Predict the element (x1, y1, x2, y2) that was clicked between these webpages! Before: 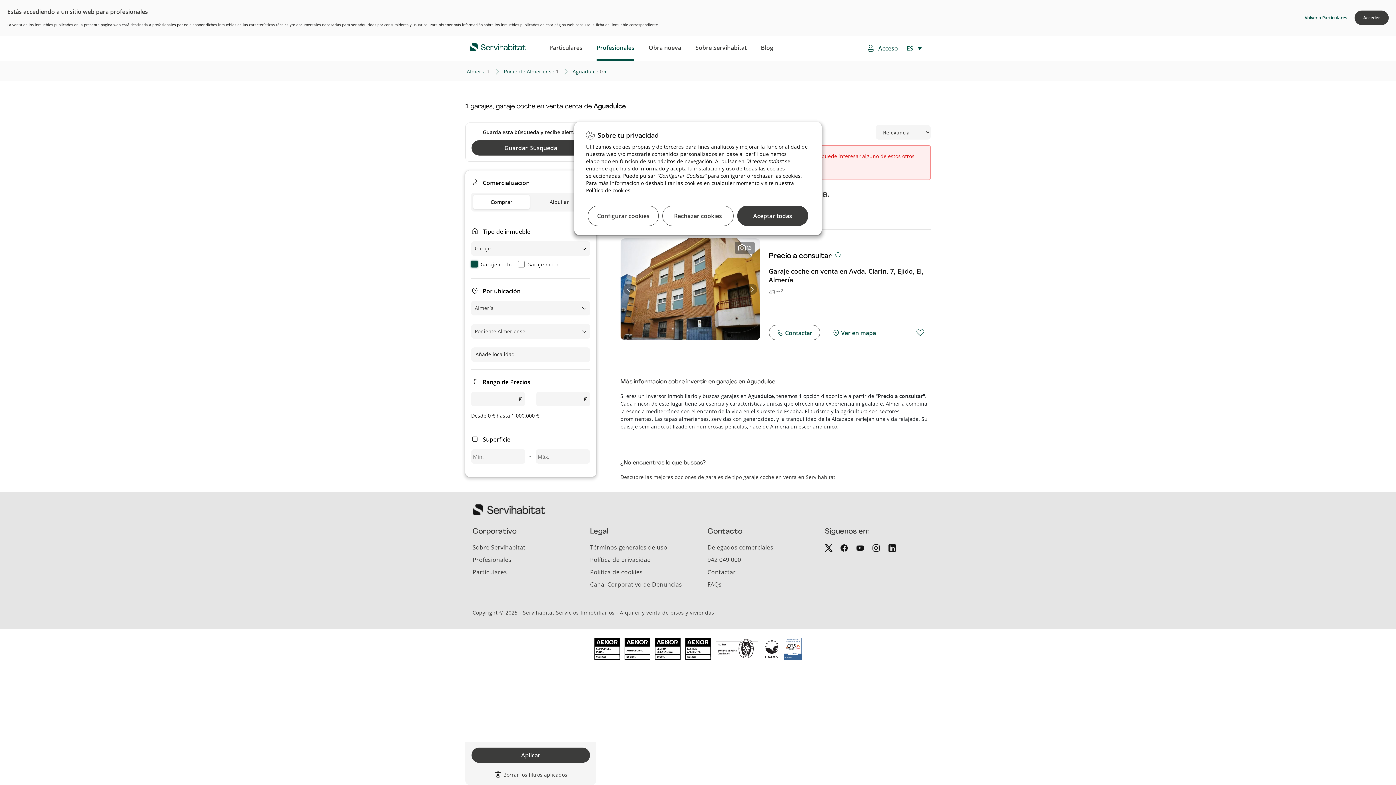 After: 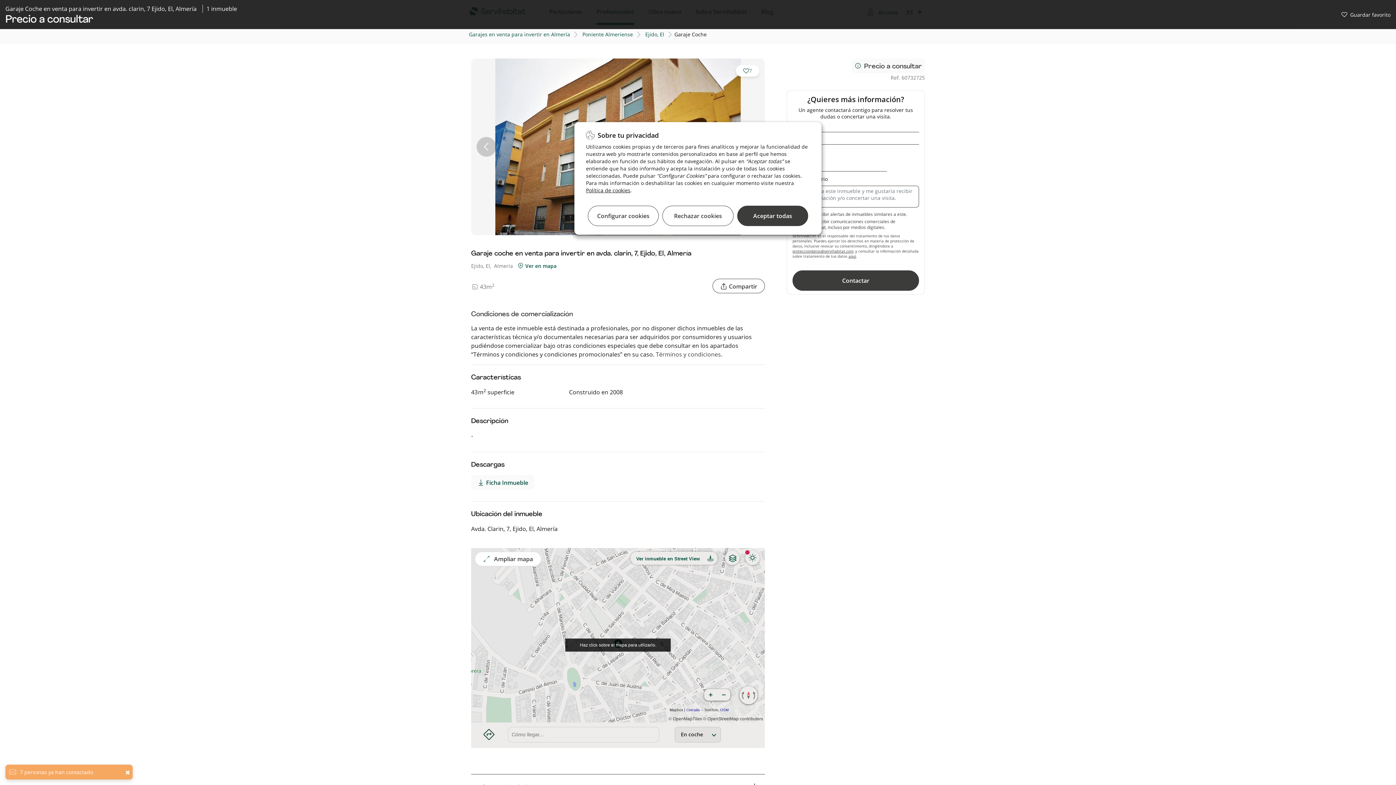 Action: bbox: (768, 238, 924, 318) label: Precio a consultar 

Garaje coche en venta en Avda. Clarin, 7, Ejido, El, Almería
43m2